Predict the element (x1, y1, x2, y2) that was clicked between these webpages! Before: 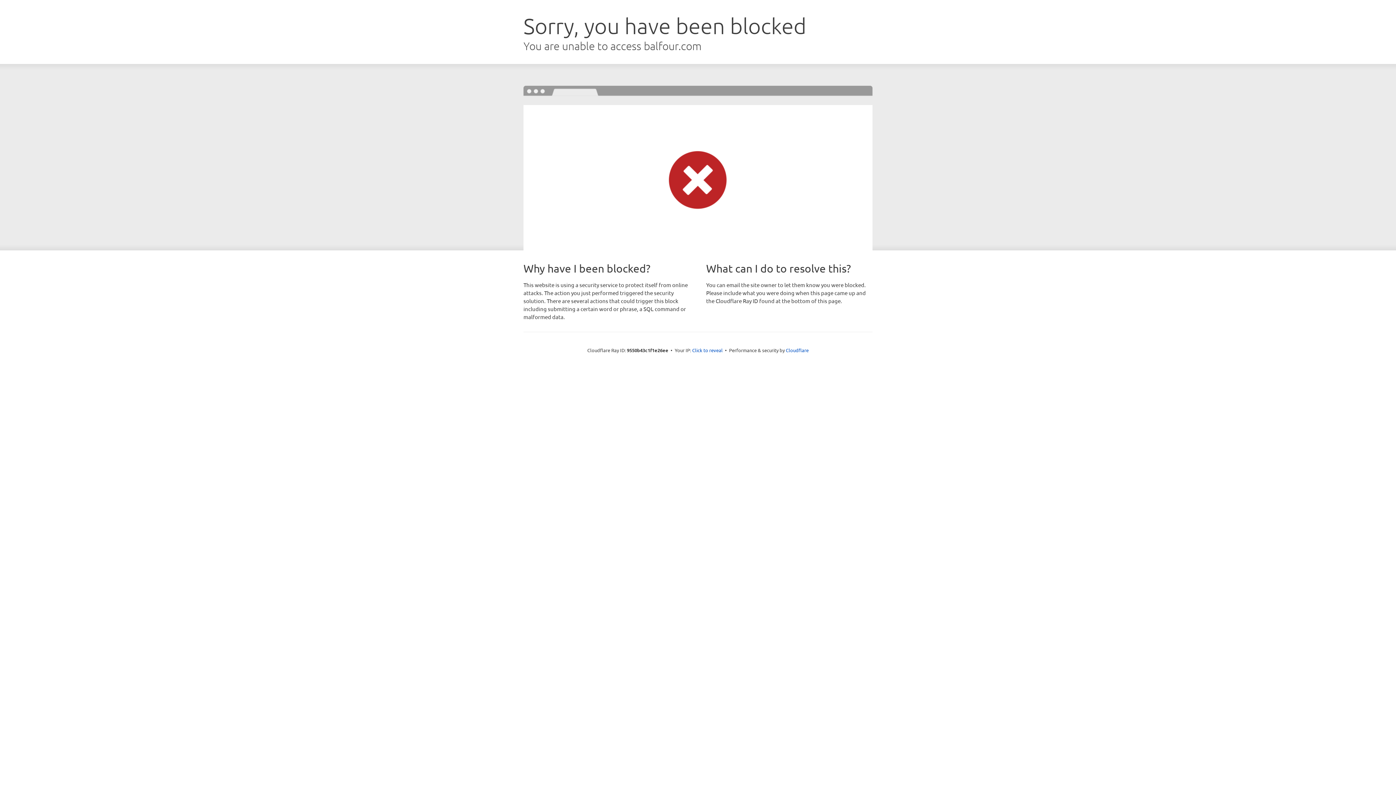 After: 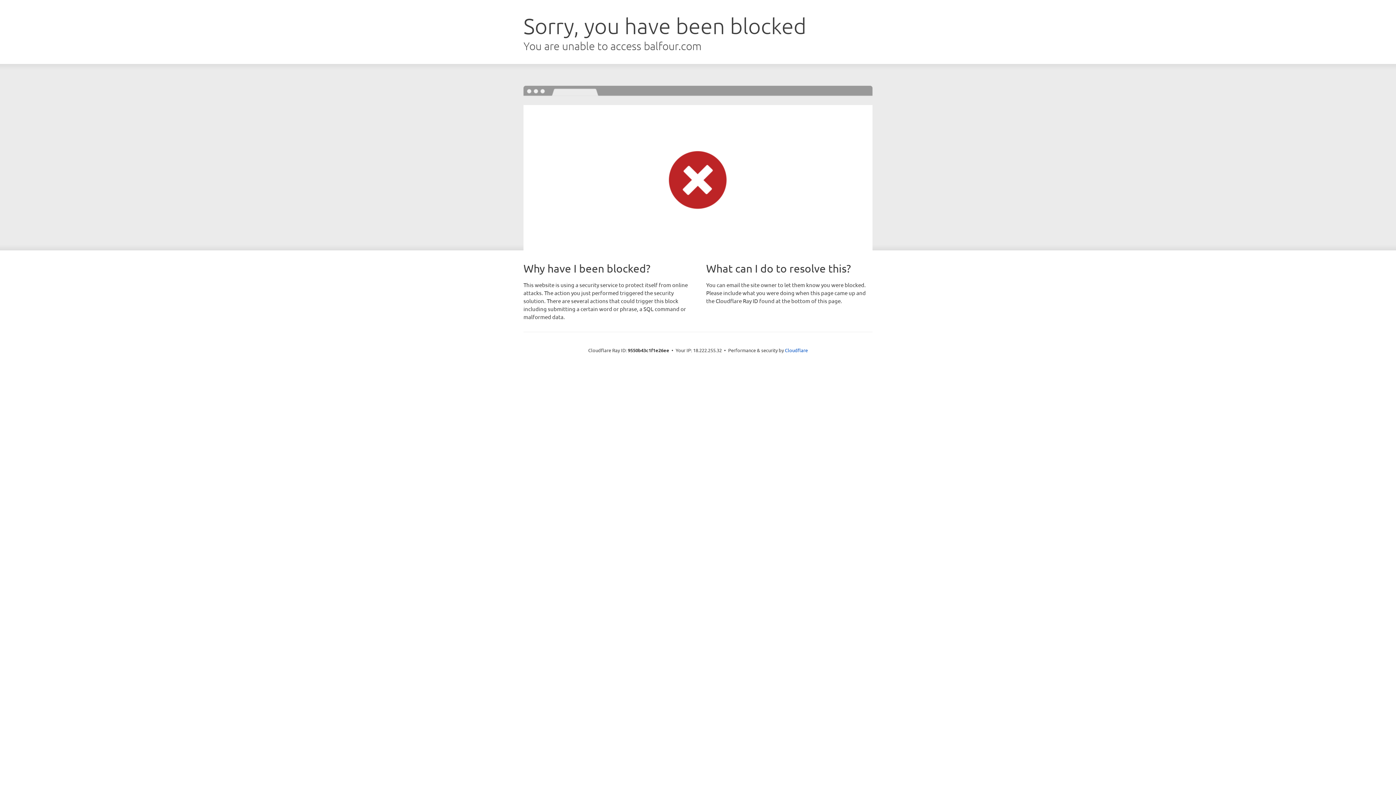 Action: label: Click to reveal bbox: (692, 346, 722, 353)